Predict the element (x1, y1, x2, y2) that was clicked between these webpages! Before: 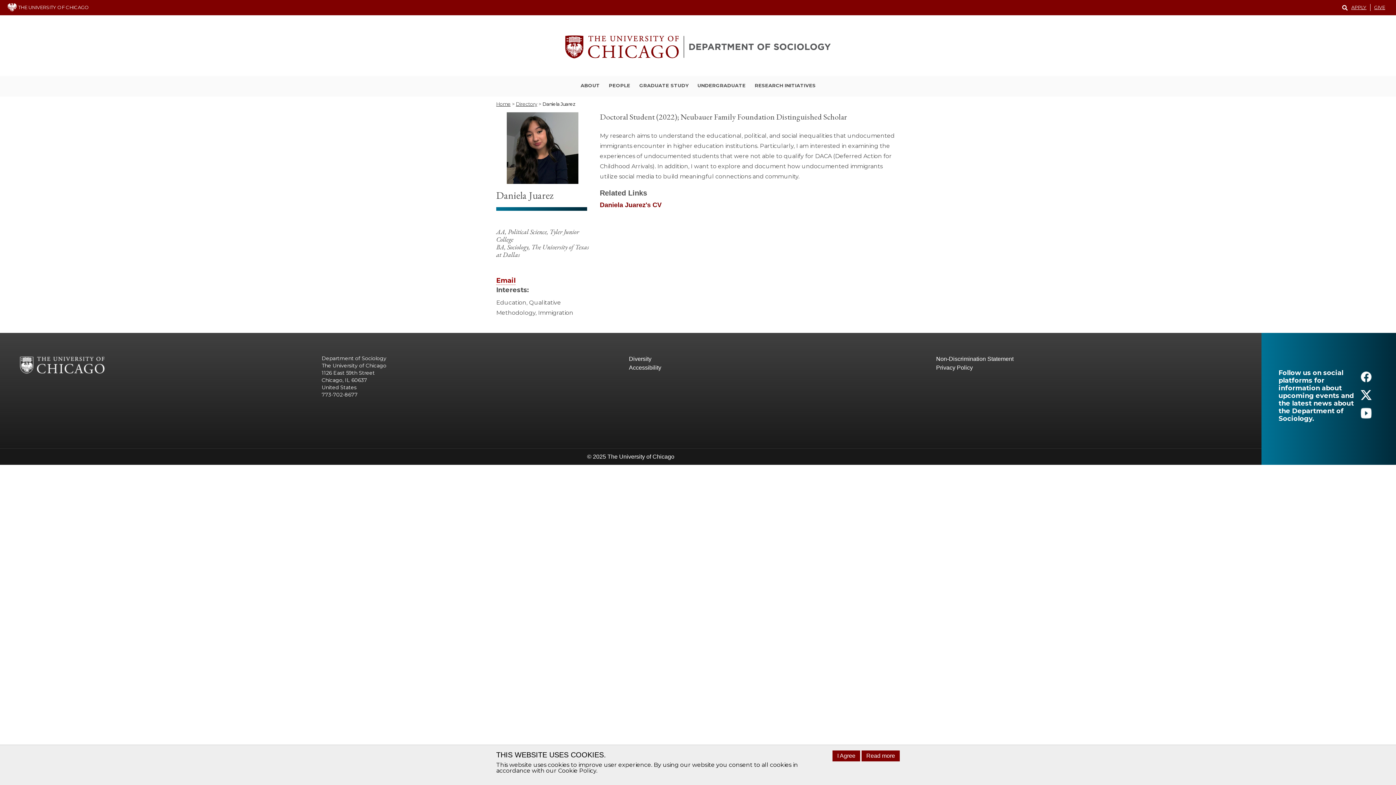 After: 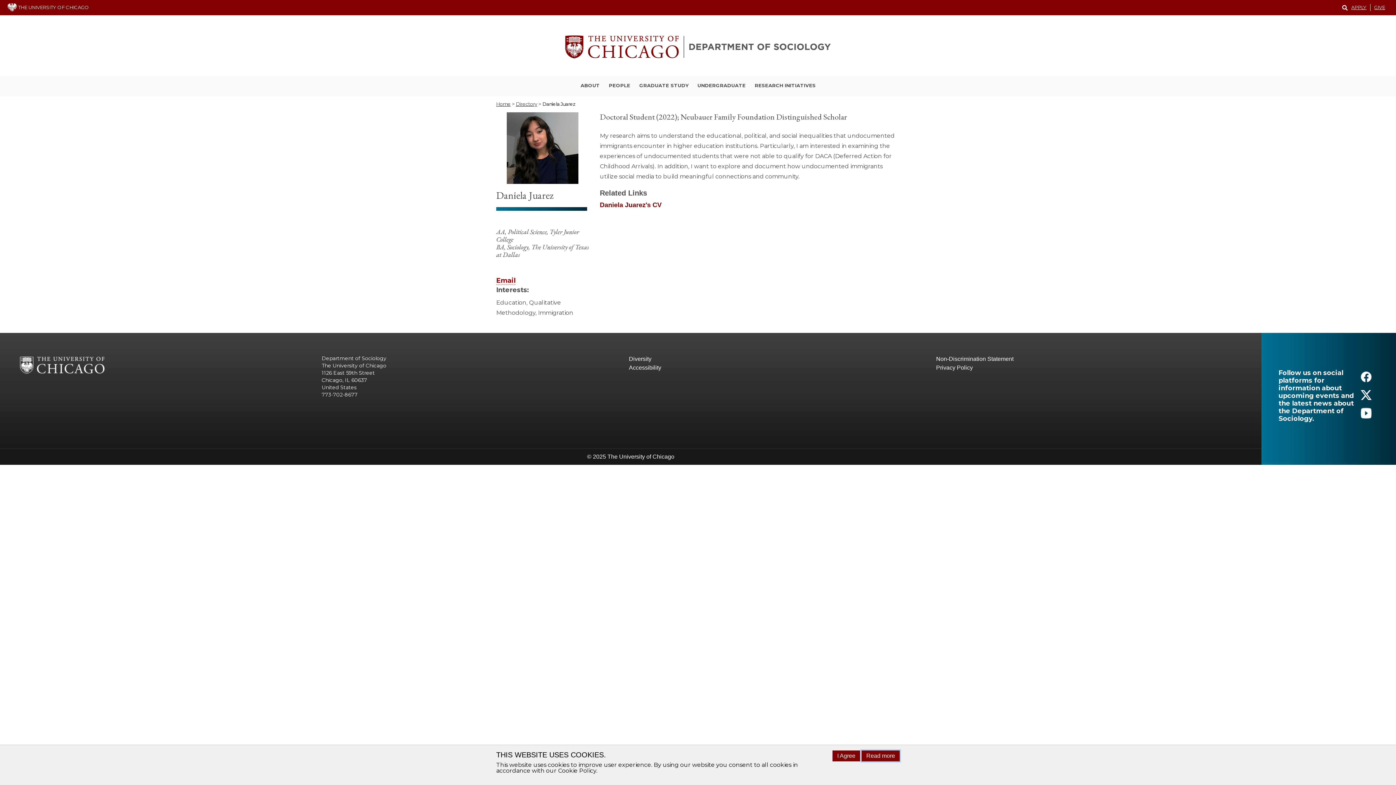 Action: bbox: (861, 750, 900, 761) label: Read more